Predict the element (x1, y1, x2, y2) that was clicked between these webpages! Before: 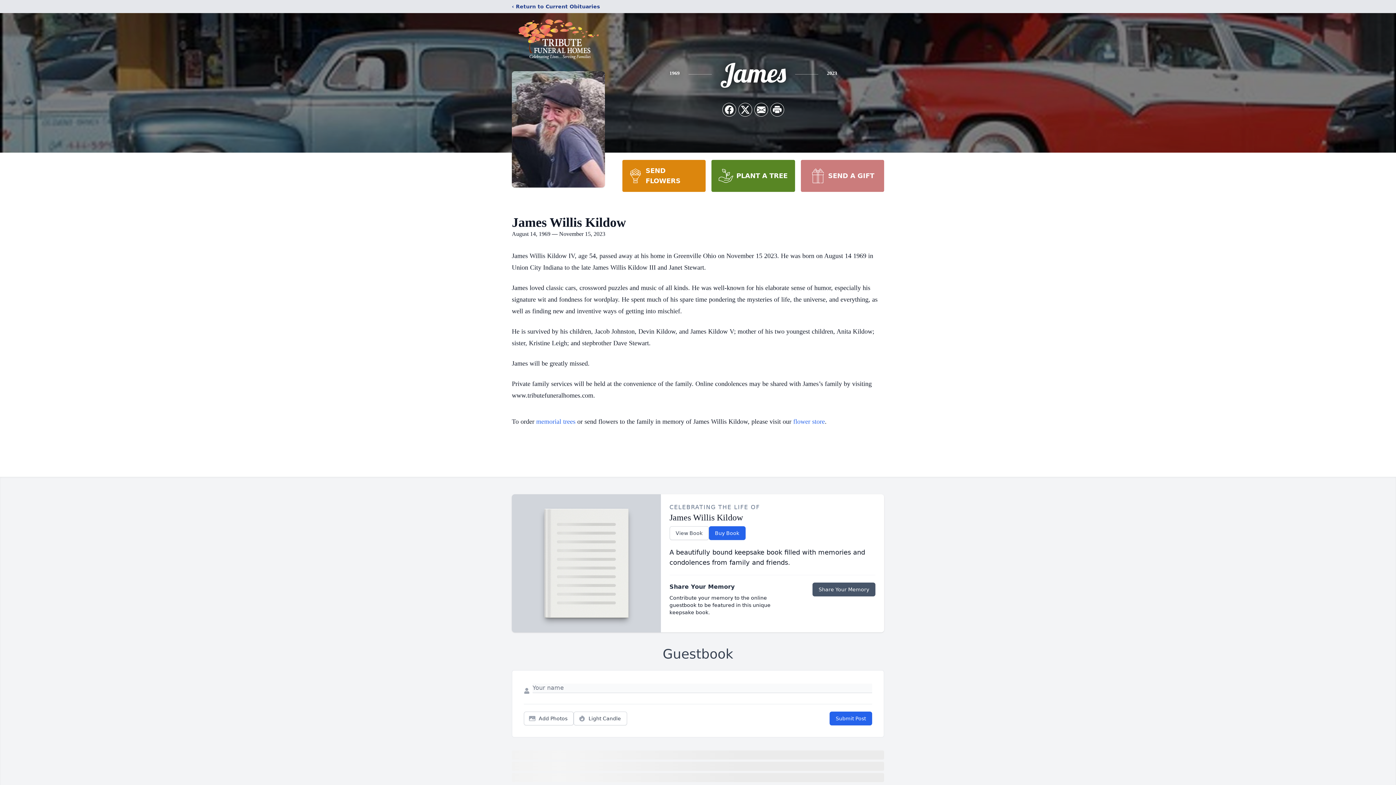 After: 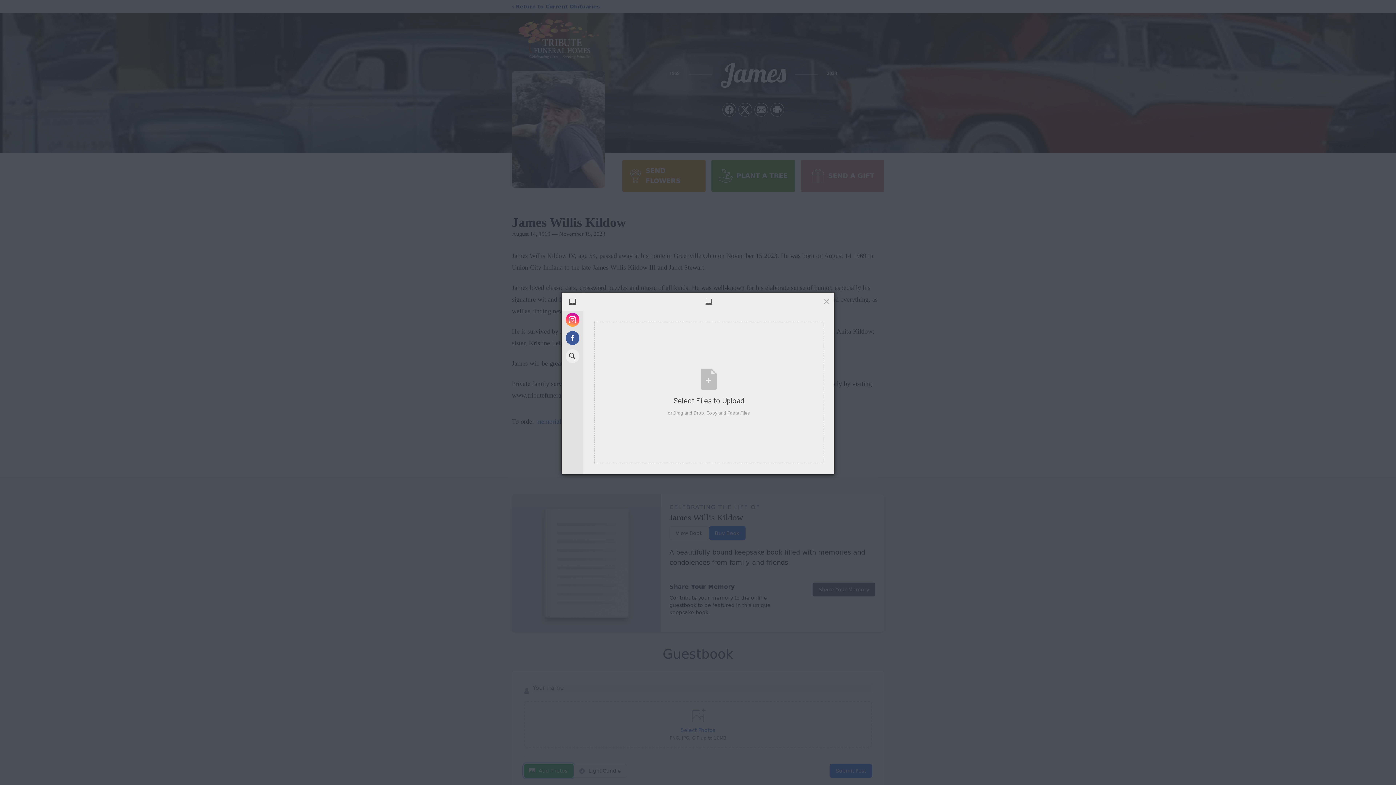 Action: bbox: (524, 712, 573, 725) label: Add Photos